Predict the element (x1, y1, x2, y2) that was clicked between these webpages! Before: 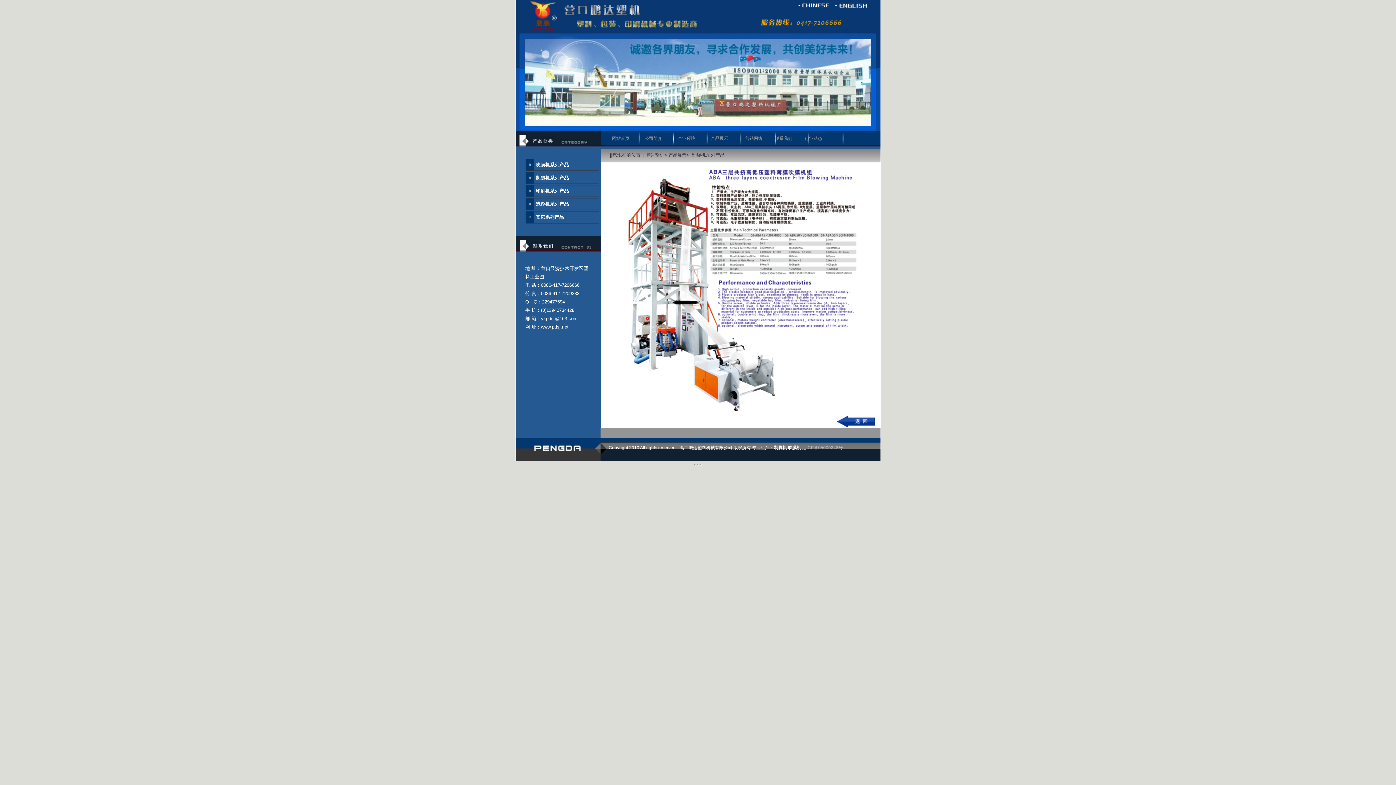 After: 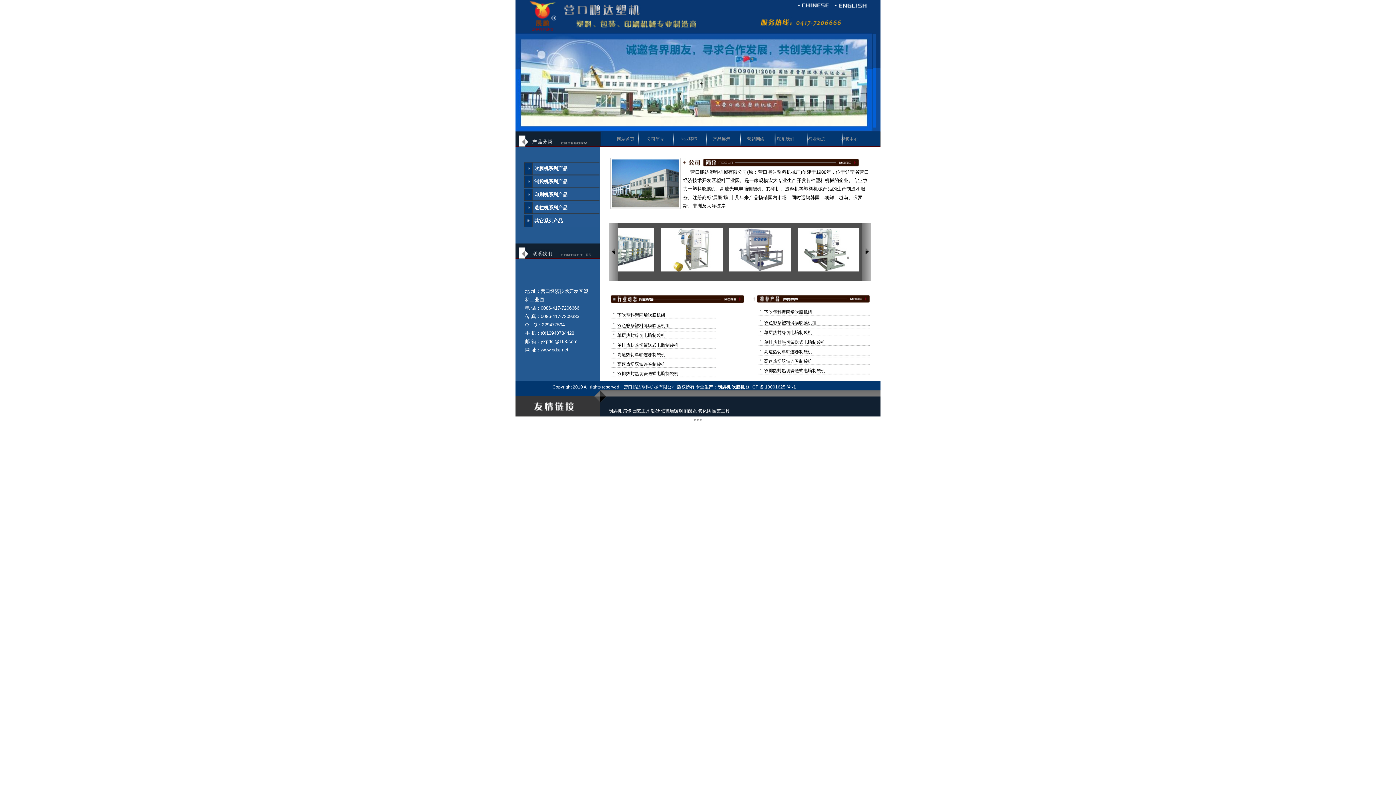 Action: label: 吹膜机 bbox: (788, 445, 801, 450)